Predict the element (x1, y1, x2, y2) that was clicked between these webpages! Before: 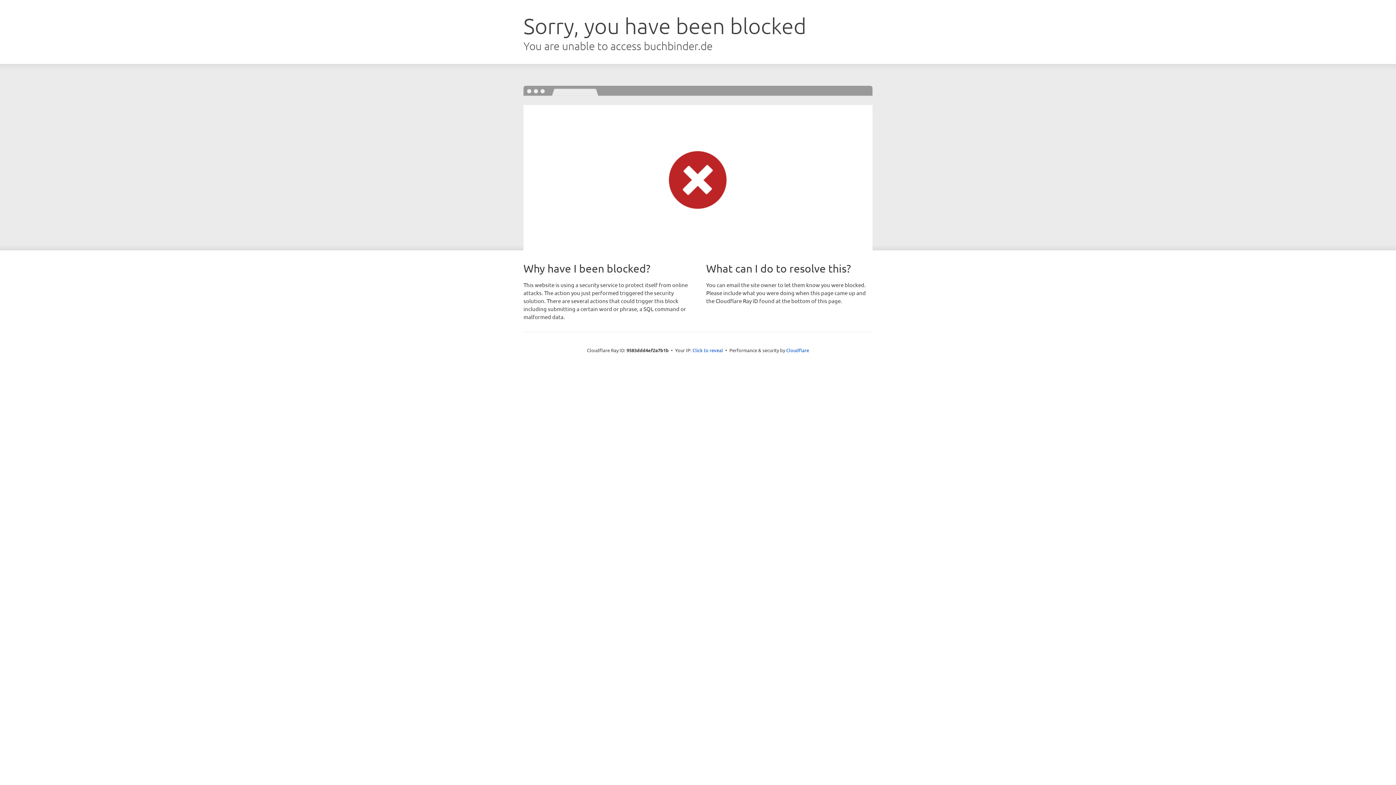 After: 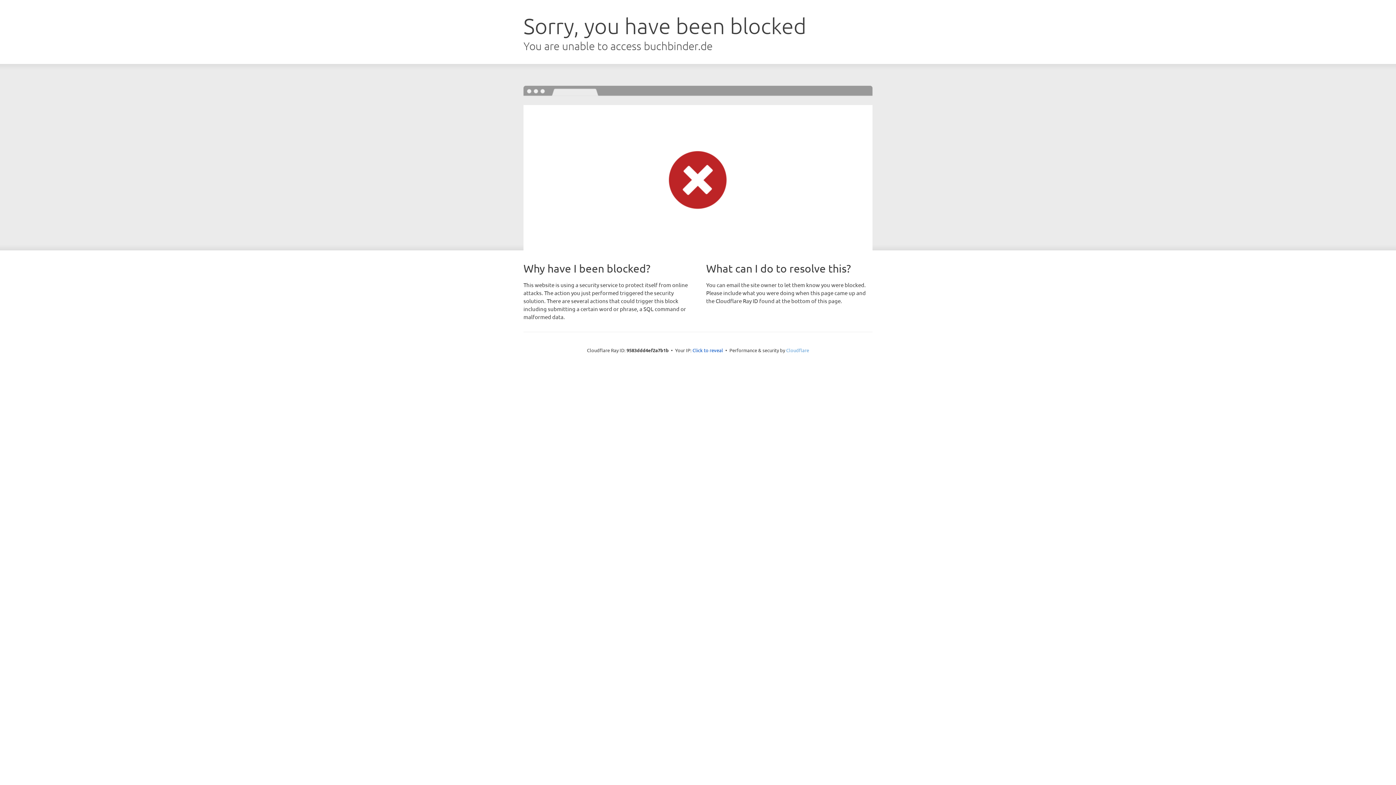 Action: bbox: (786, 347, 809, 353) label: Cloudflare